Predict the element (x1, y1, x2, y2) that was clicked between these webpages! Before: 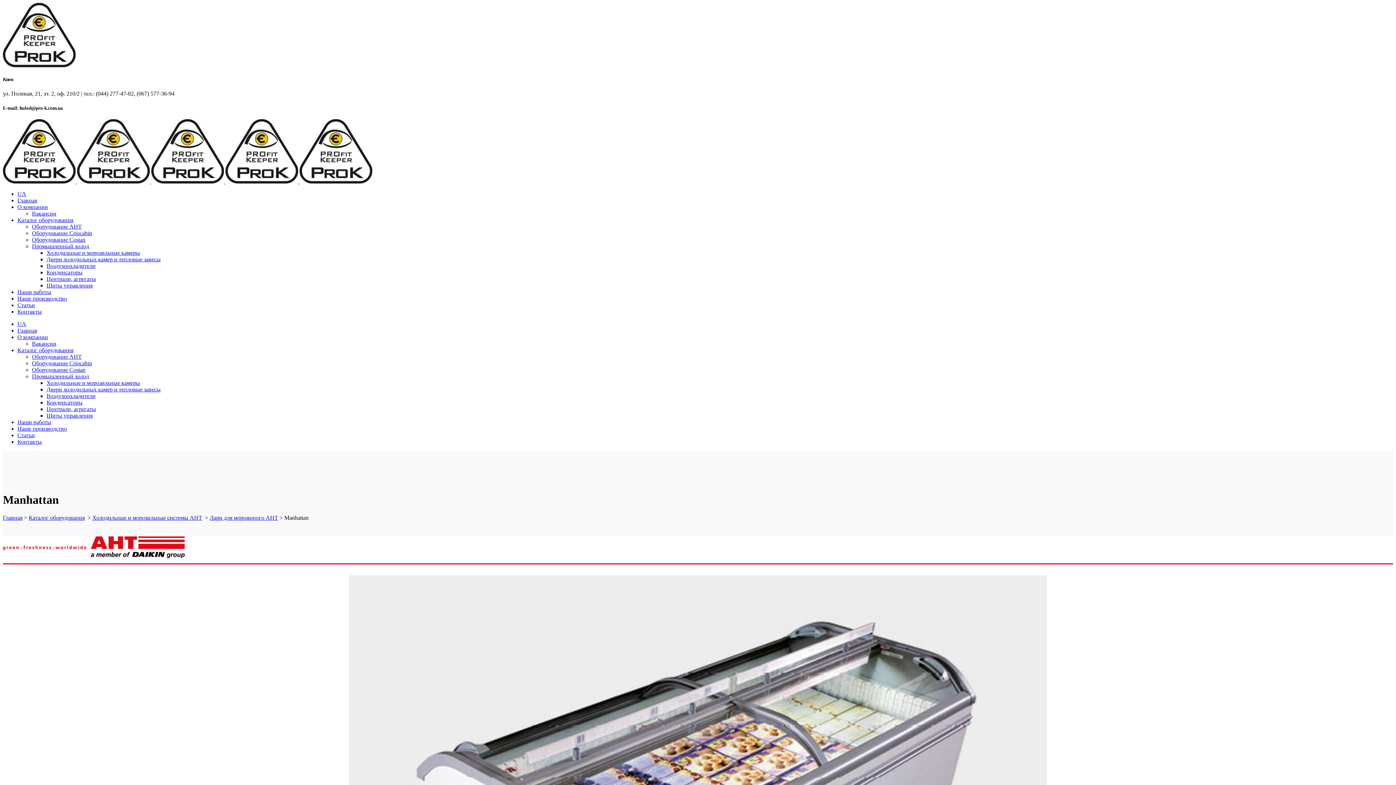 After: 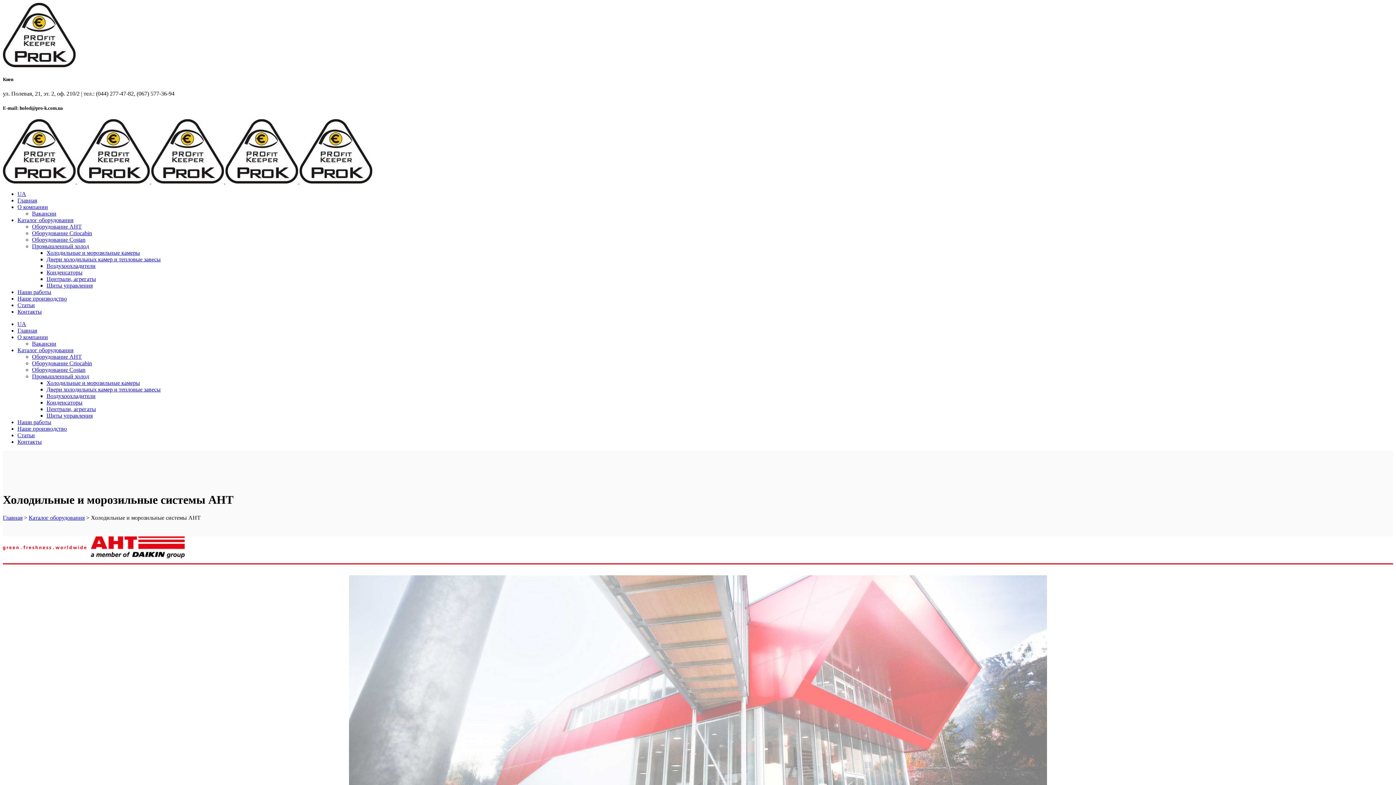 Action: bbox: (2, 536, 1393, 559)